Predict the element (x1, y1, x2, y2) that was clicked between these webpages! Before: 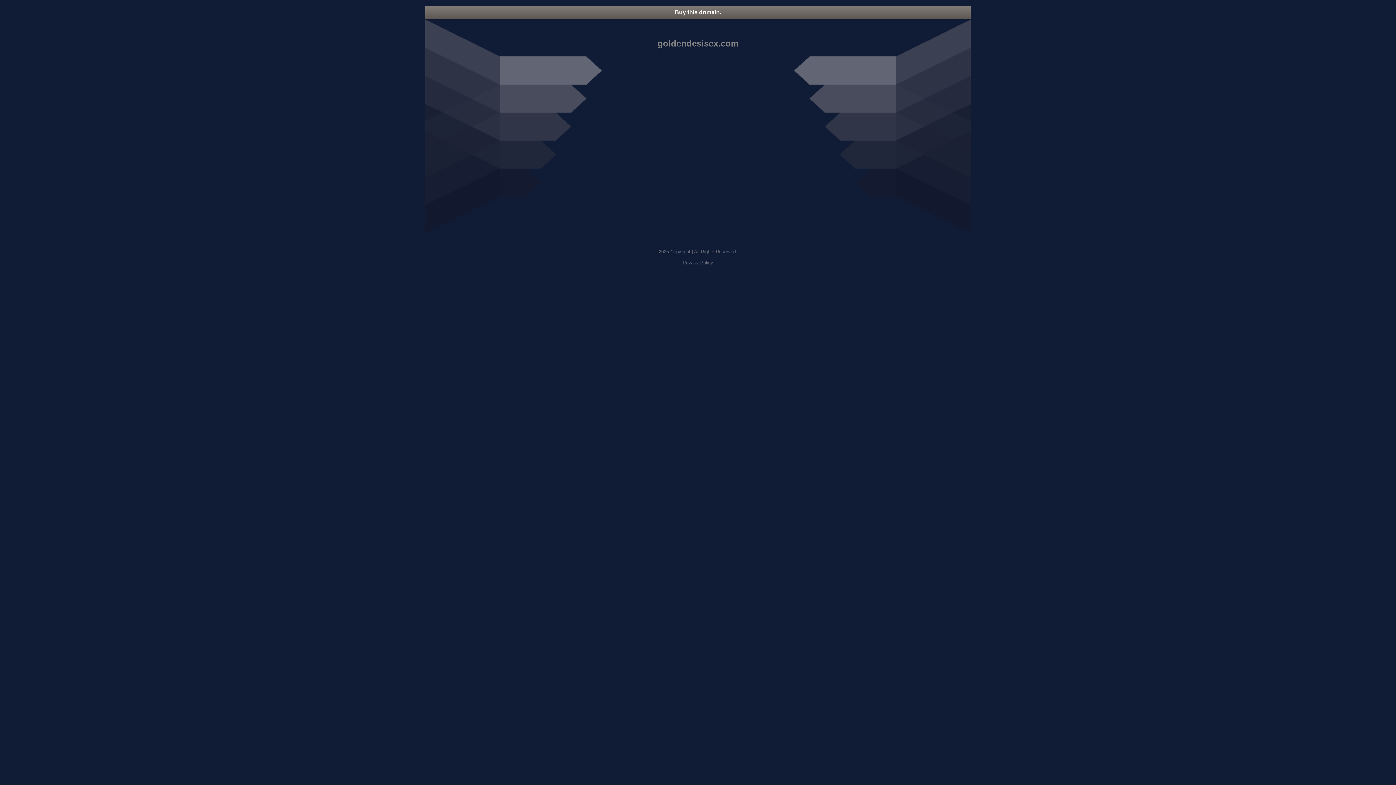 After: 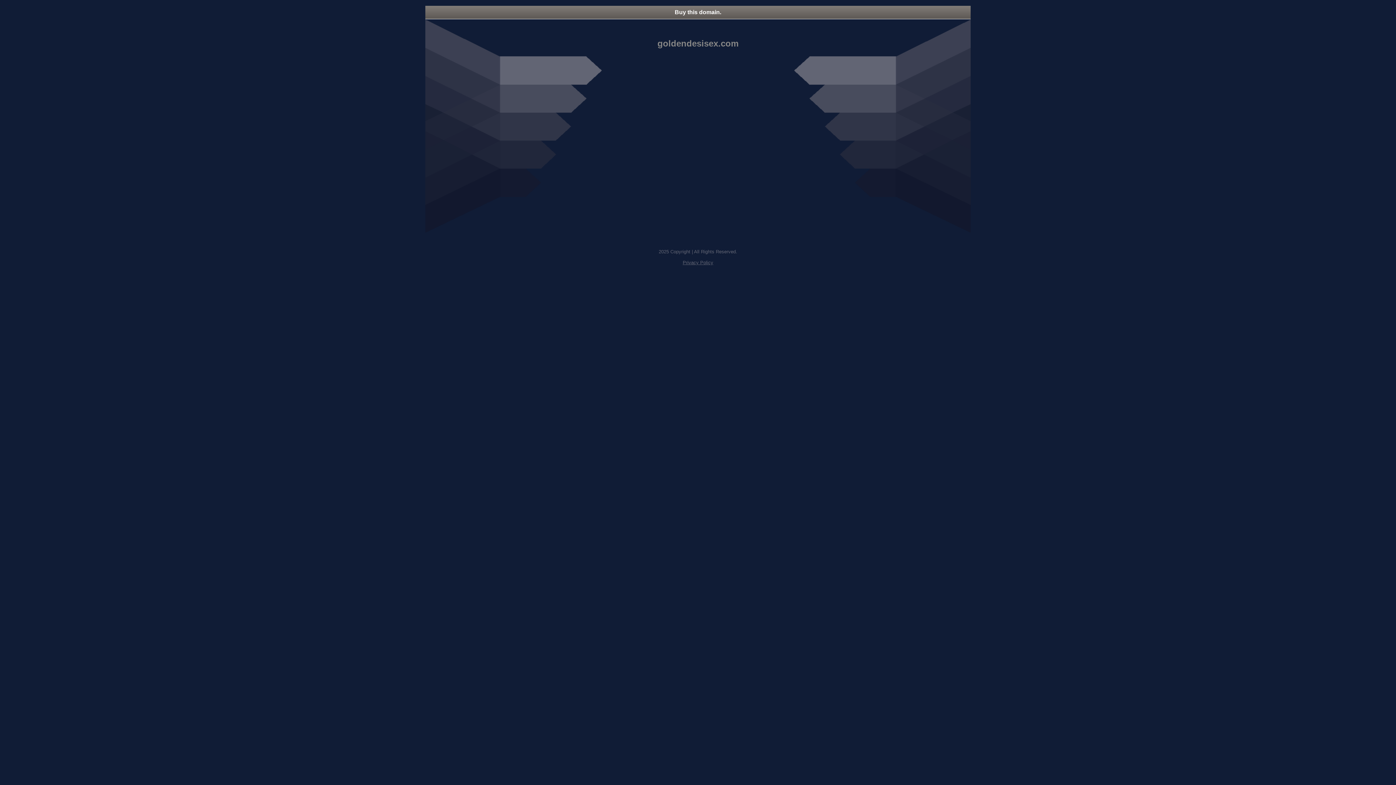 Action: bbox: (682, 260, 713, 265) label: Privacy Policy